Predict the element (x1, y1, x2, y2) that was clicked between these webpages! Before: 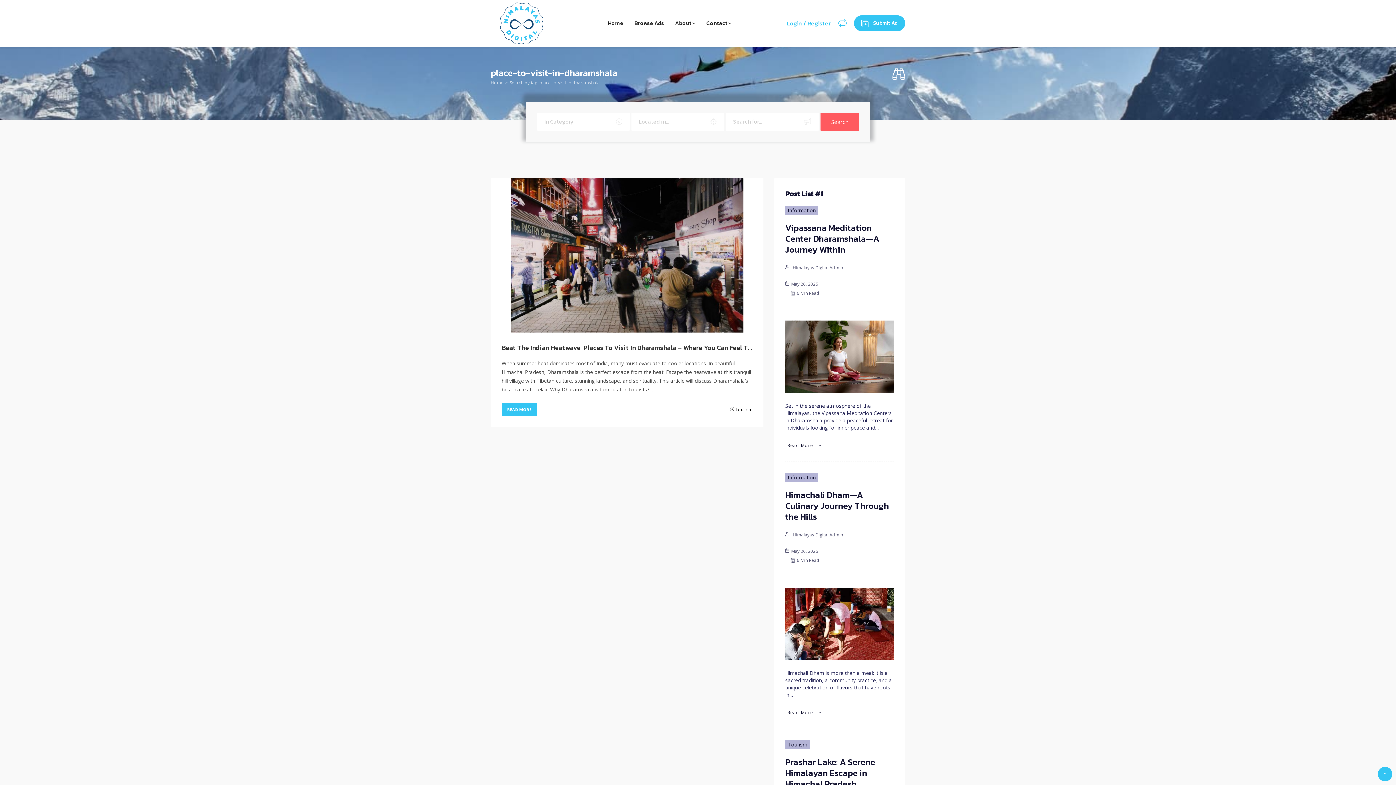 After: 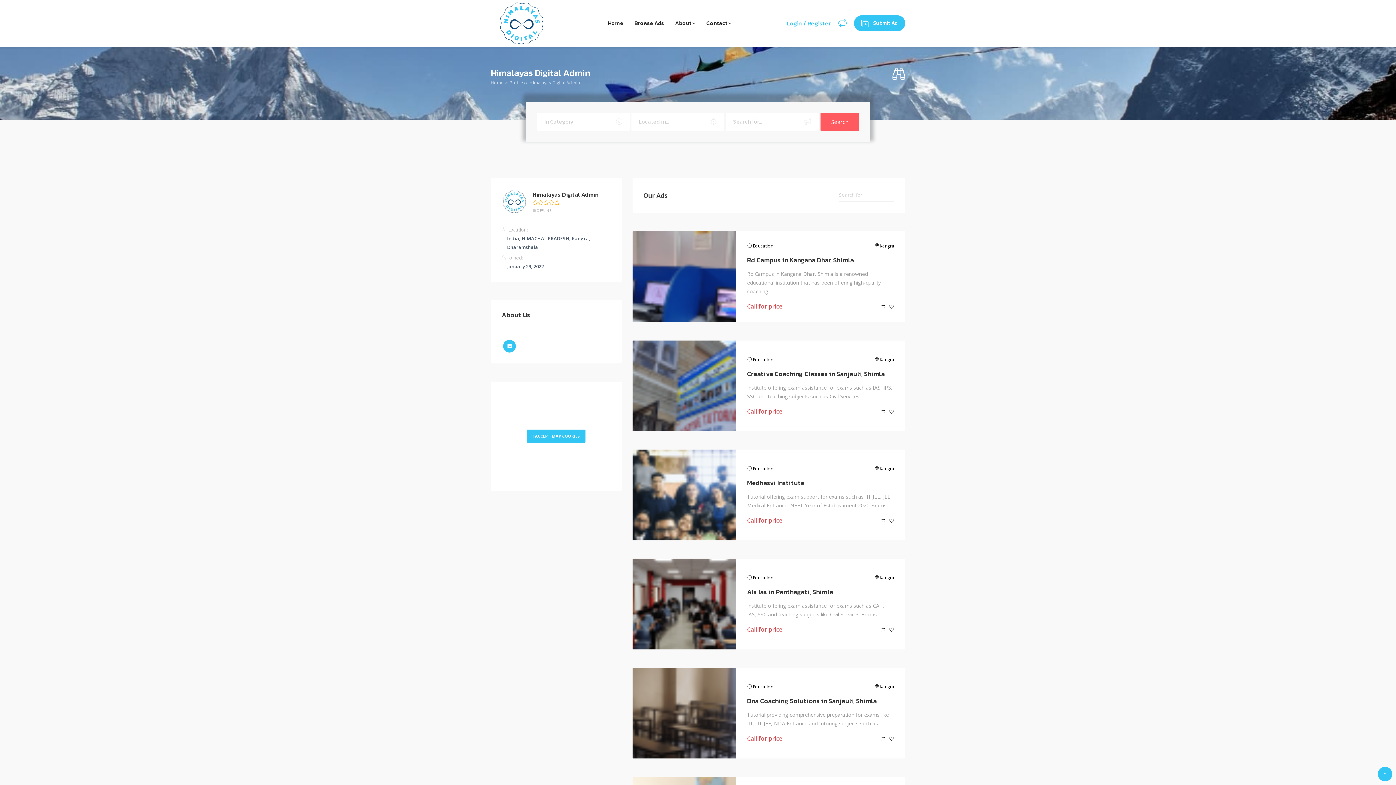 Action: bbox: (793, 264, 843, 271) label: Himalayas Digital Admin